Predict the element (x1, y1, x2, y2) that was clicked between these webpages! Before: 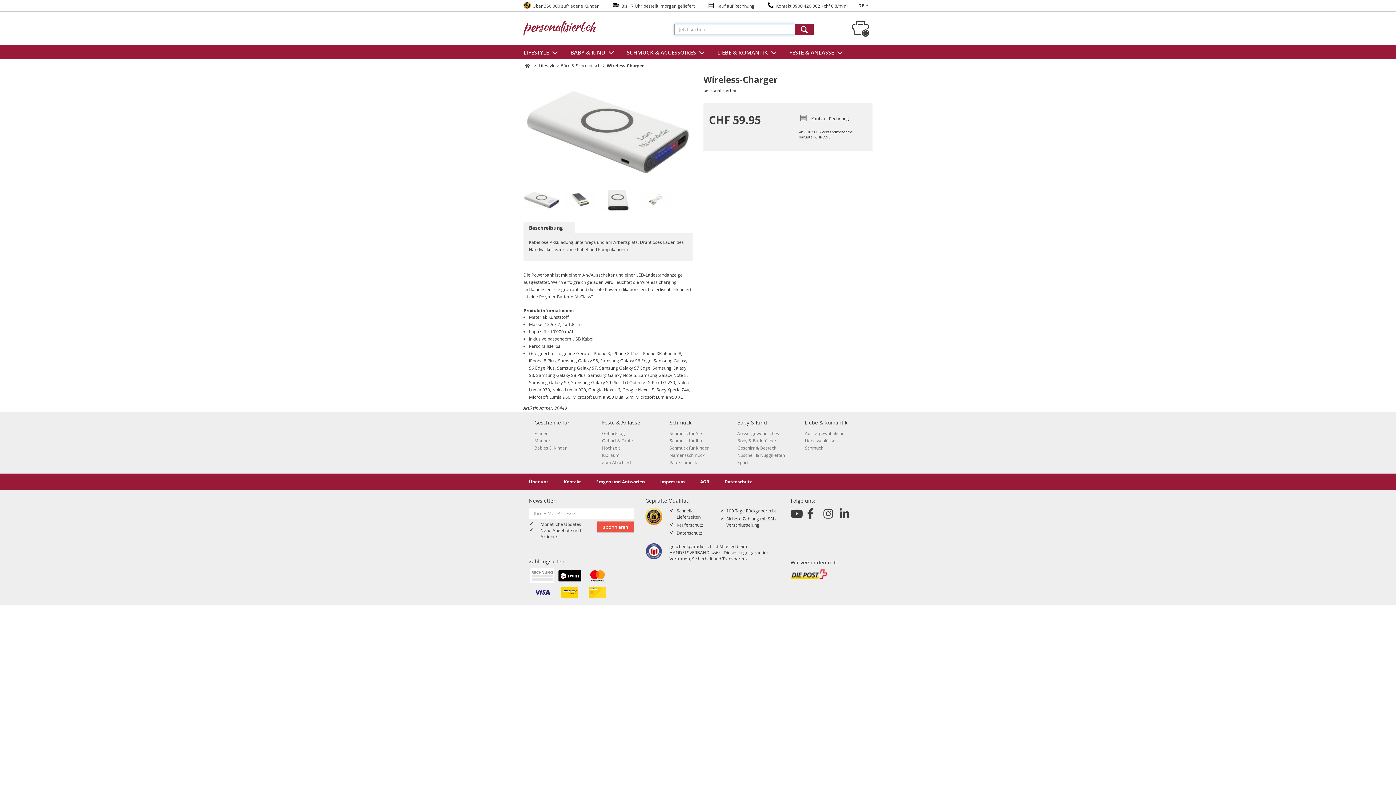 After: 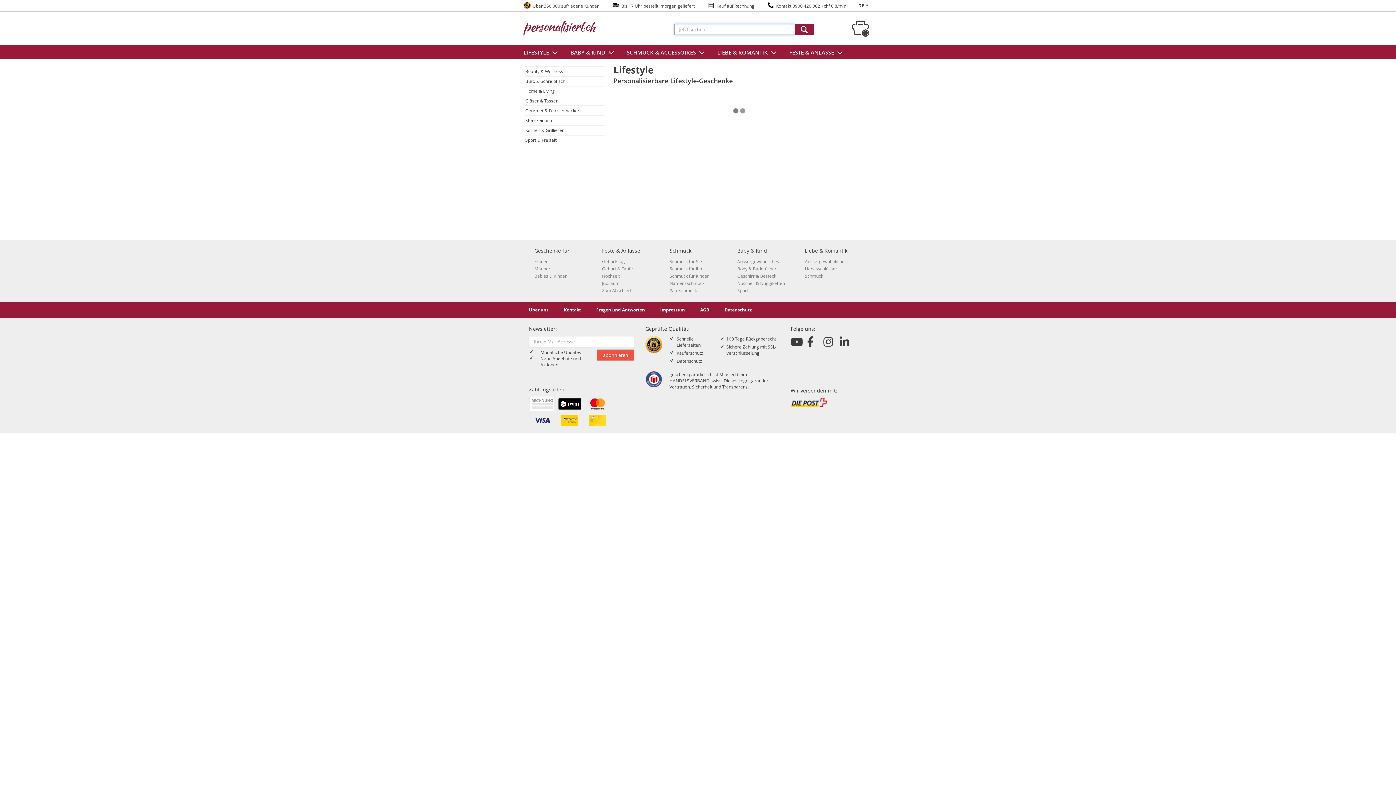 Action: bbox: (518, 45, 565, 58) label: LIFESTYLE 